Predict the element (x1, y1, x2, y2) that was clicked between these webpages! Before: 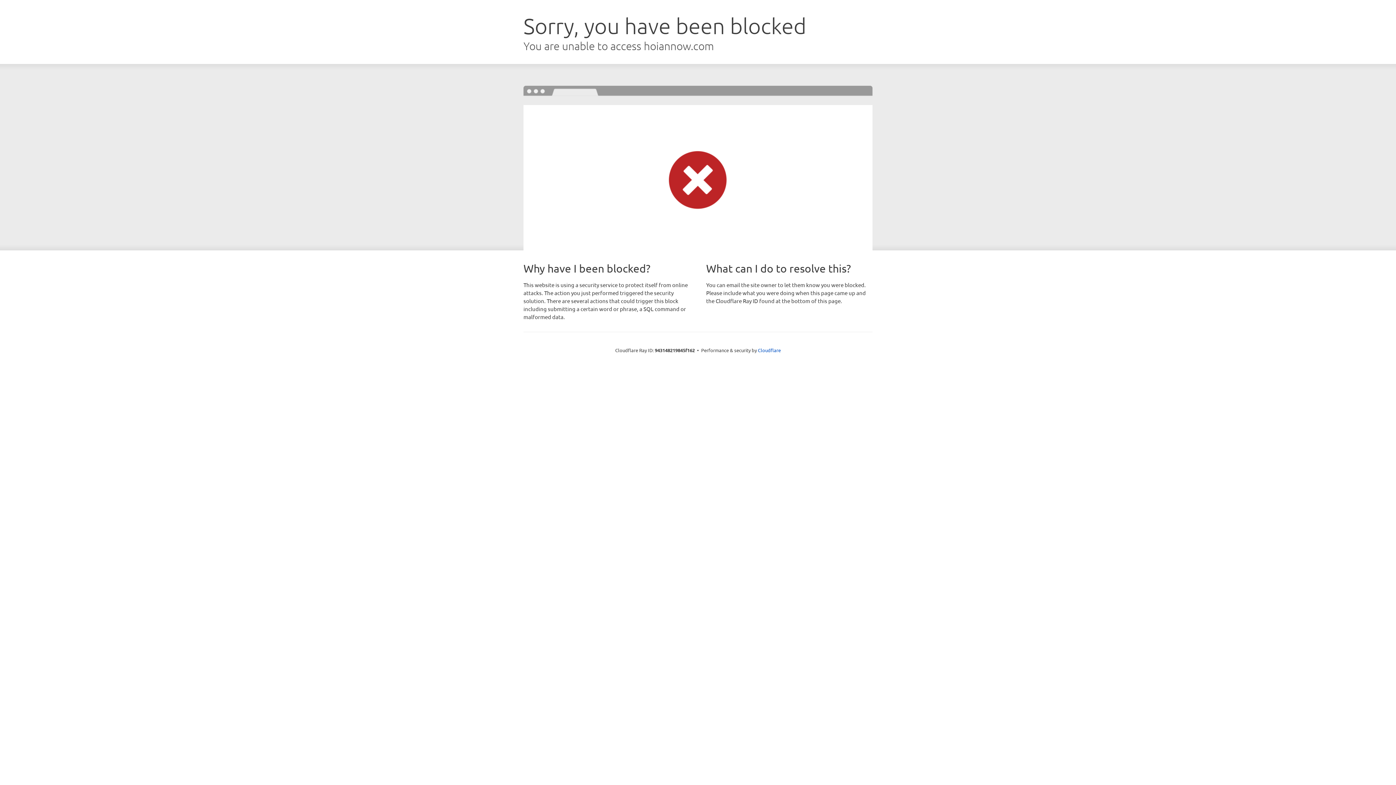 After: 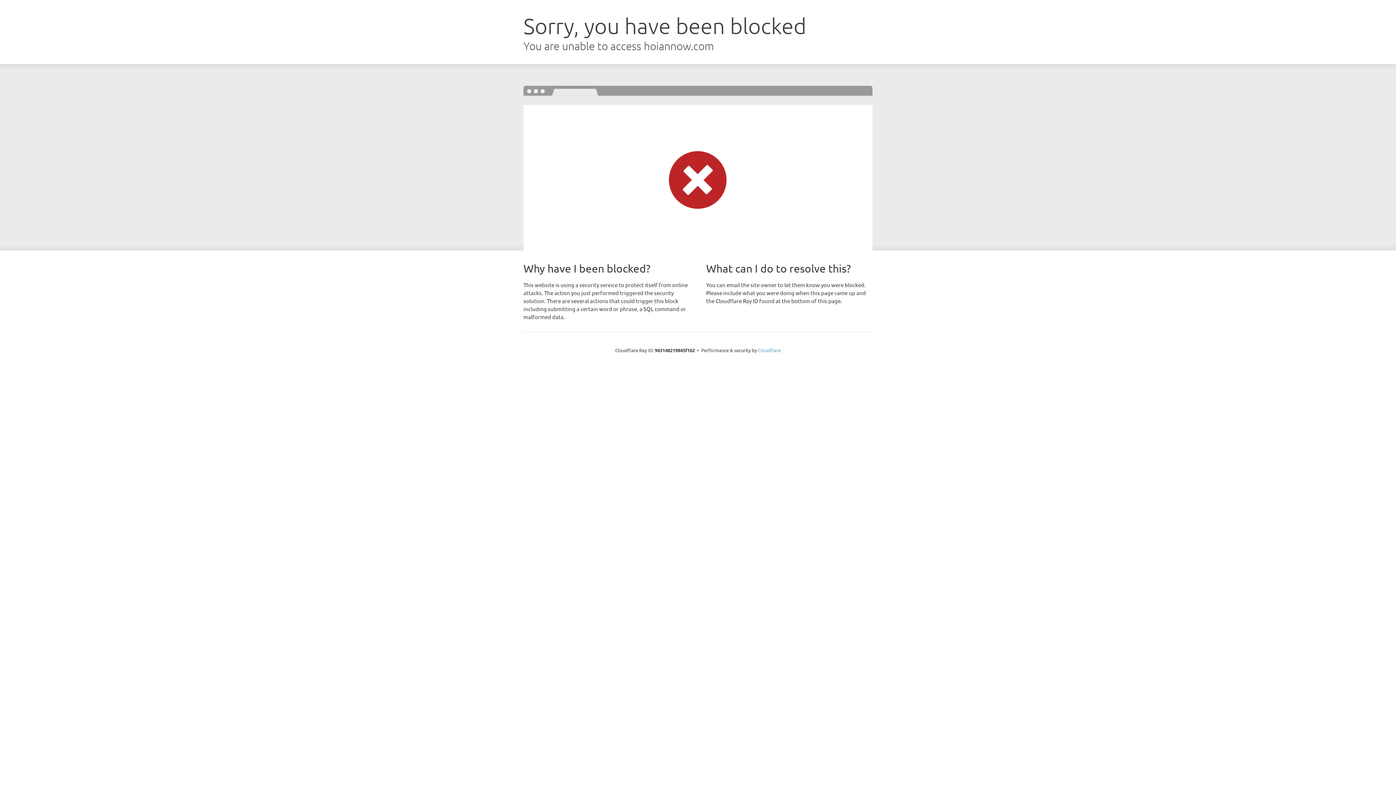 Action: bbox: (758, 347, 781, 353) label: Cloudflare